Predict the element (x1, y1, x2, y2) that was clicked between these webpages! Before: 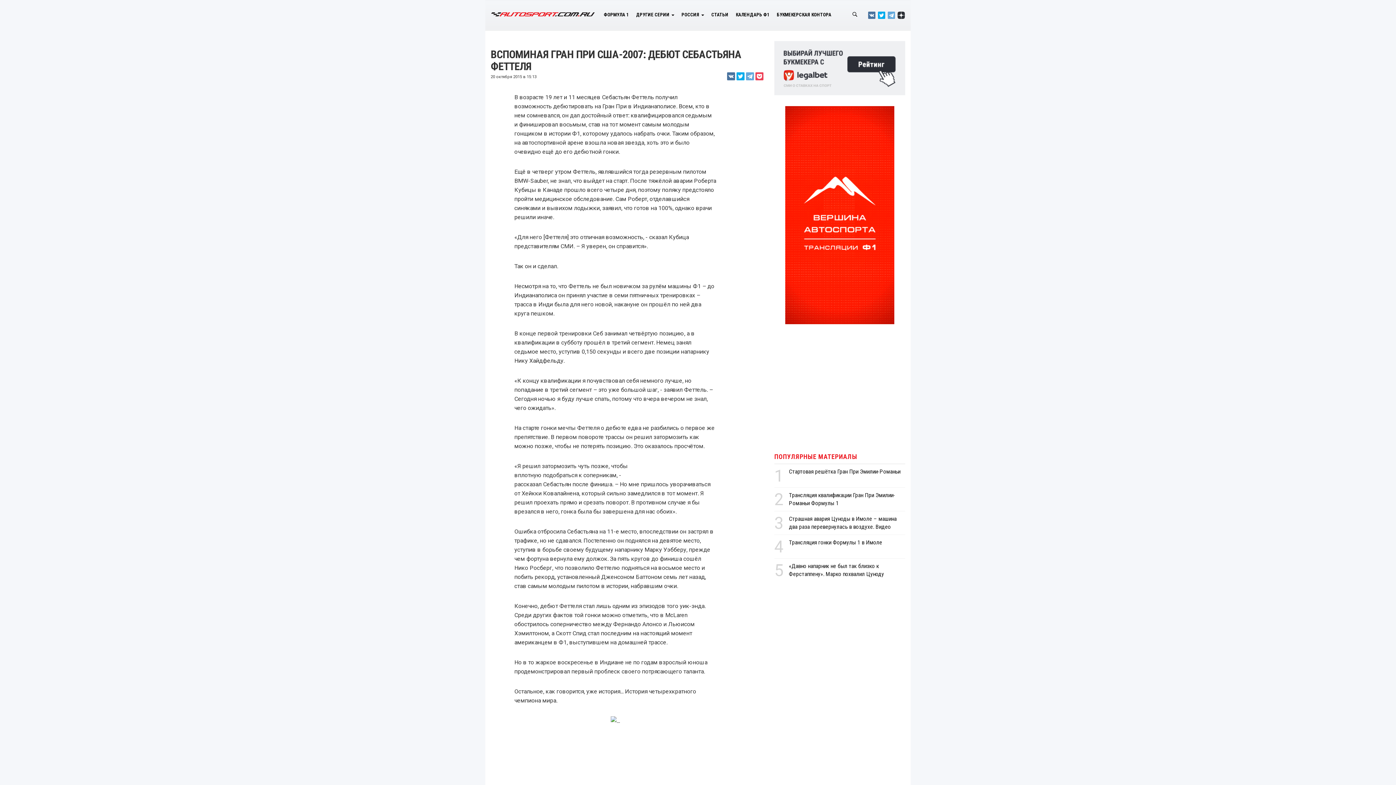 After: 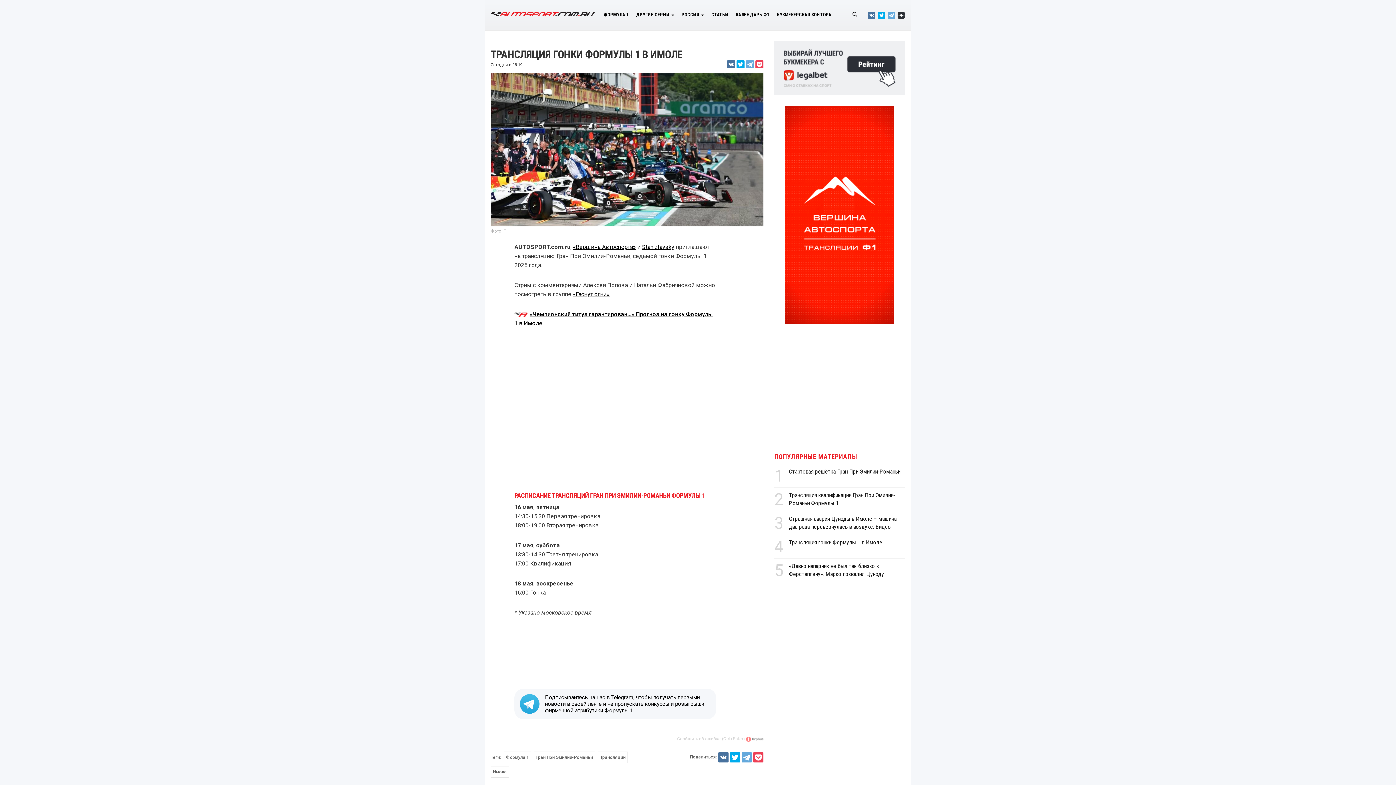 Action: label: Трансляция гонки Формулы 1 в Имоле bbox: (789, 539, 882, 546)